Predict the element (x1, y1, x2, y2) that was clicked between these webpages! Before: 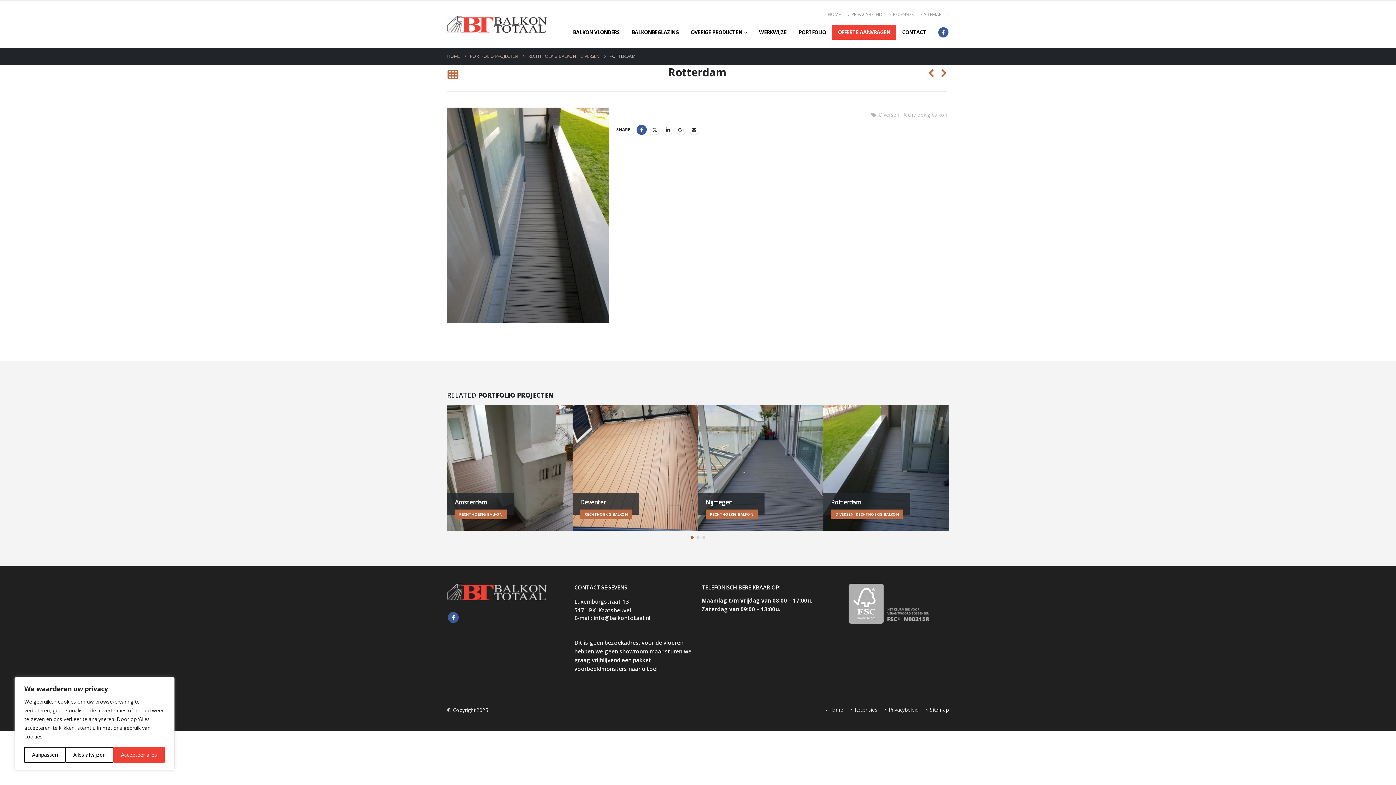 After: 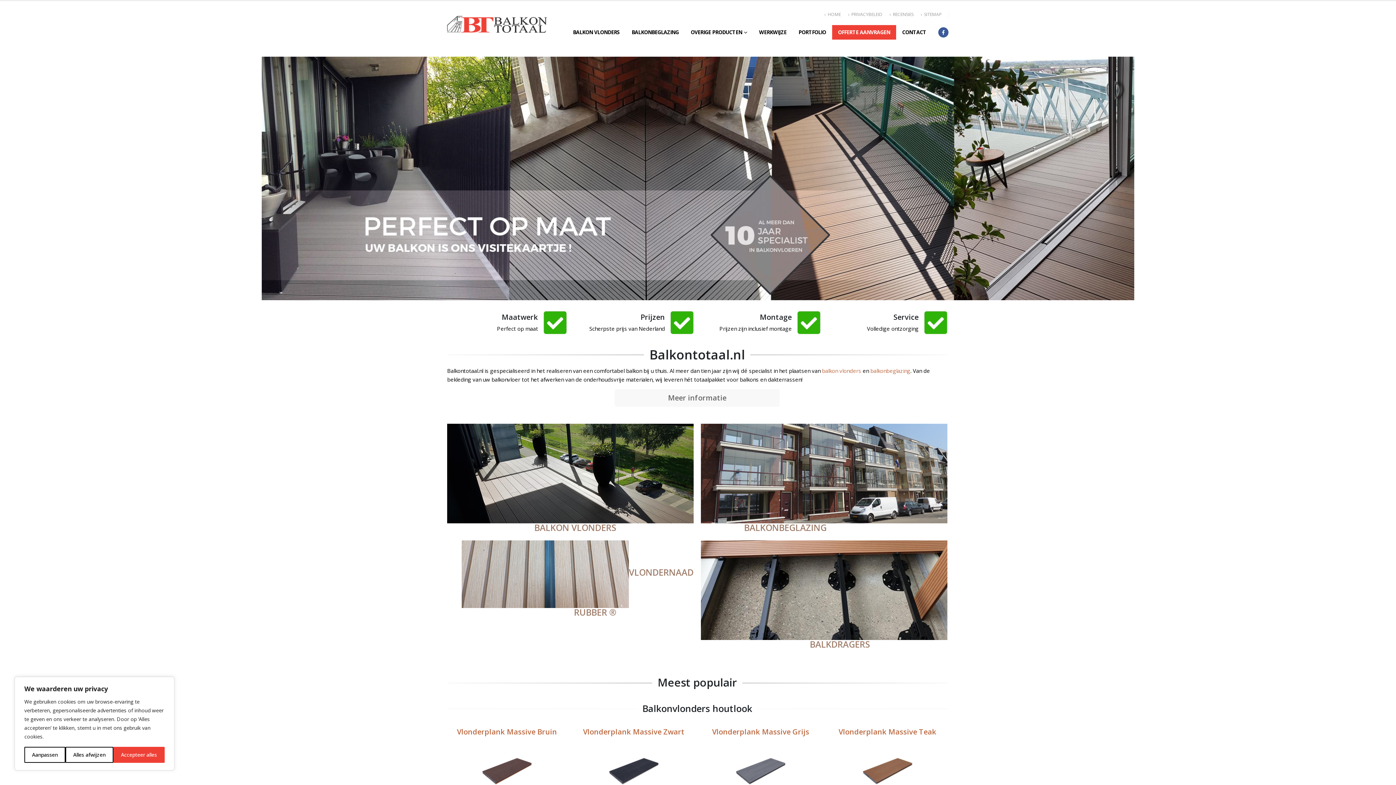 Action: label: Site Logo bbox: (447, 16, 547, 32)